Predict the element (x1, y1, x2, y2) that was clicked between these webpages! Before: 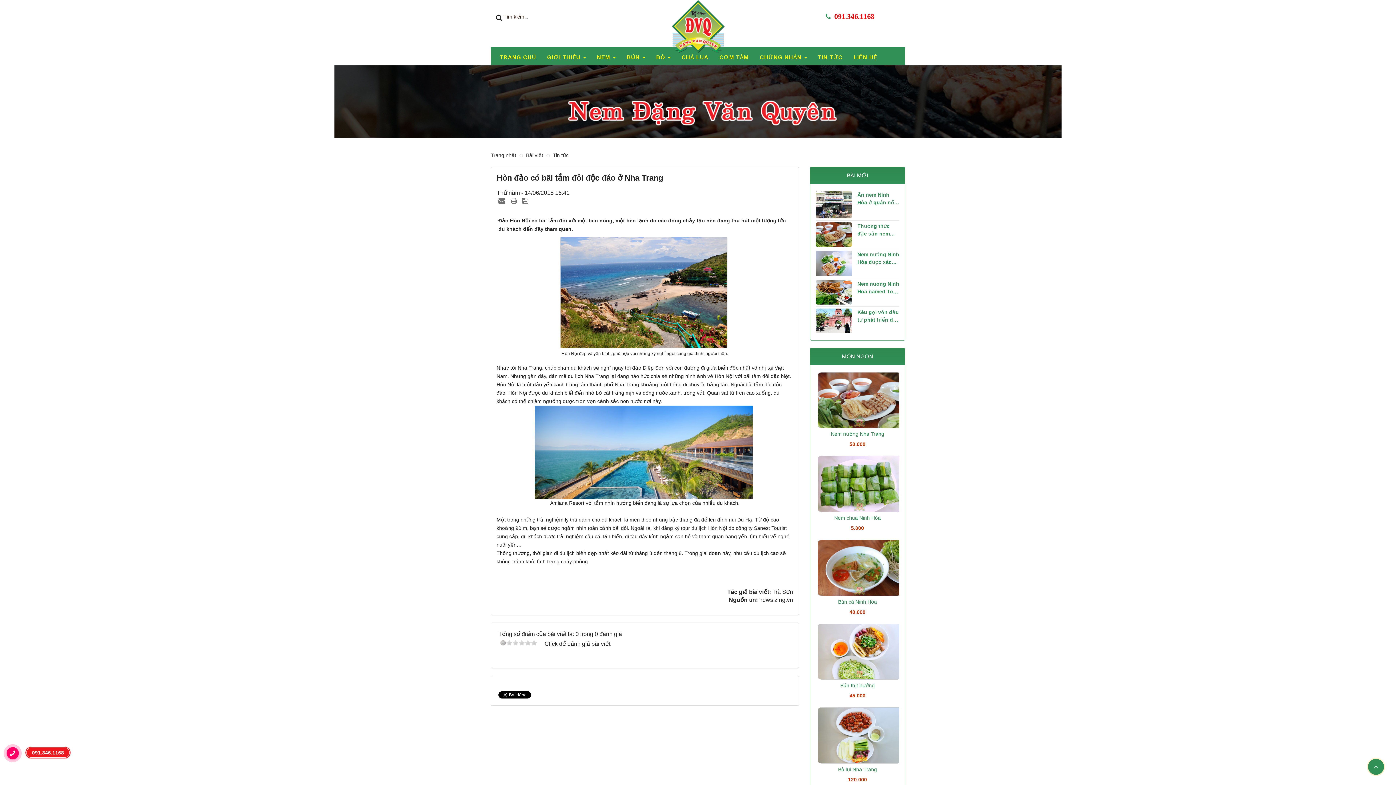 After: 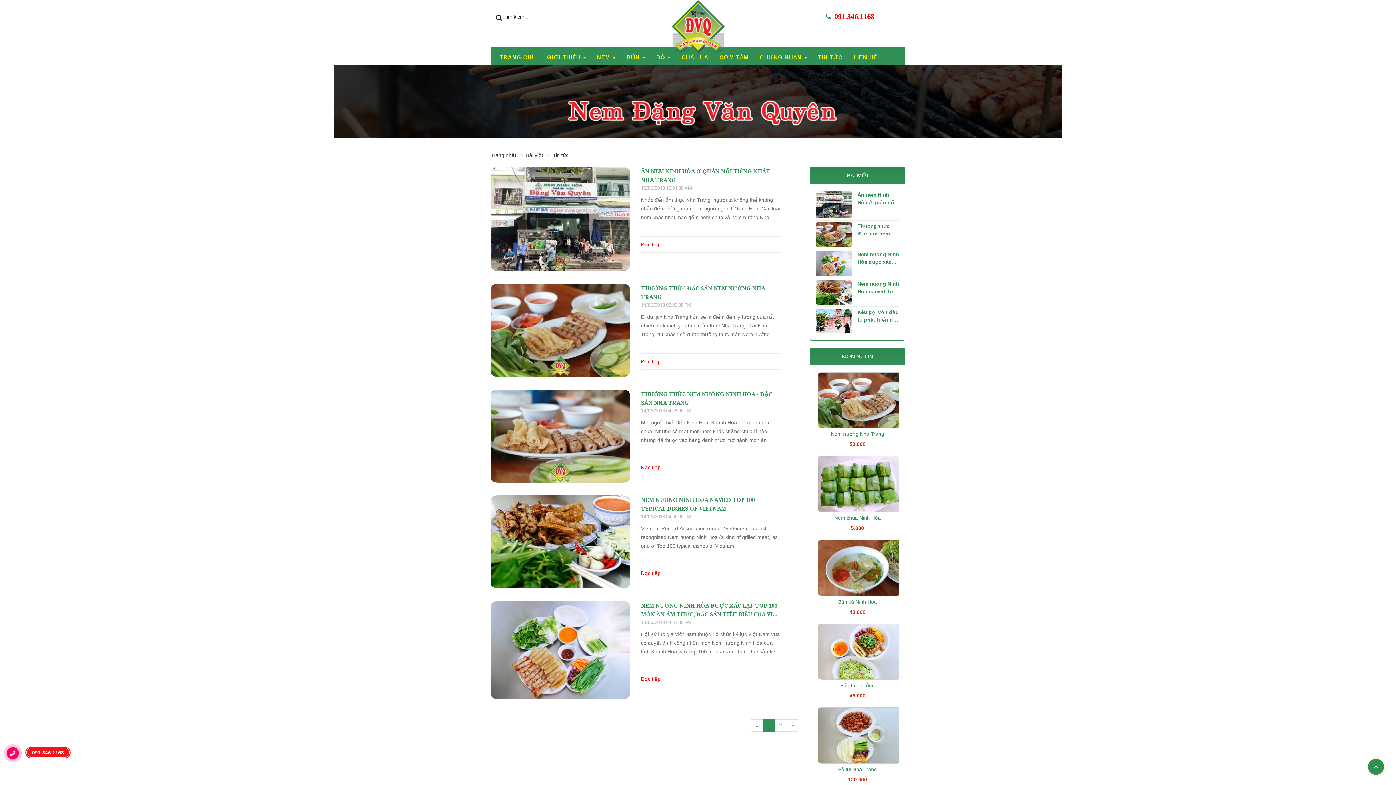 Action: label: TIN TỨC bbox: (812, 47, 848, 67)